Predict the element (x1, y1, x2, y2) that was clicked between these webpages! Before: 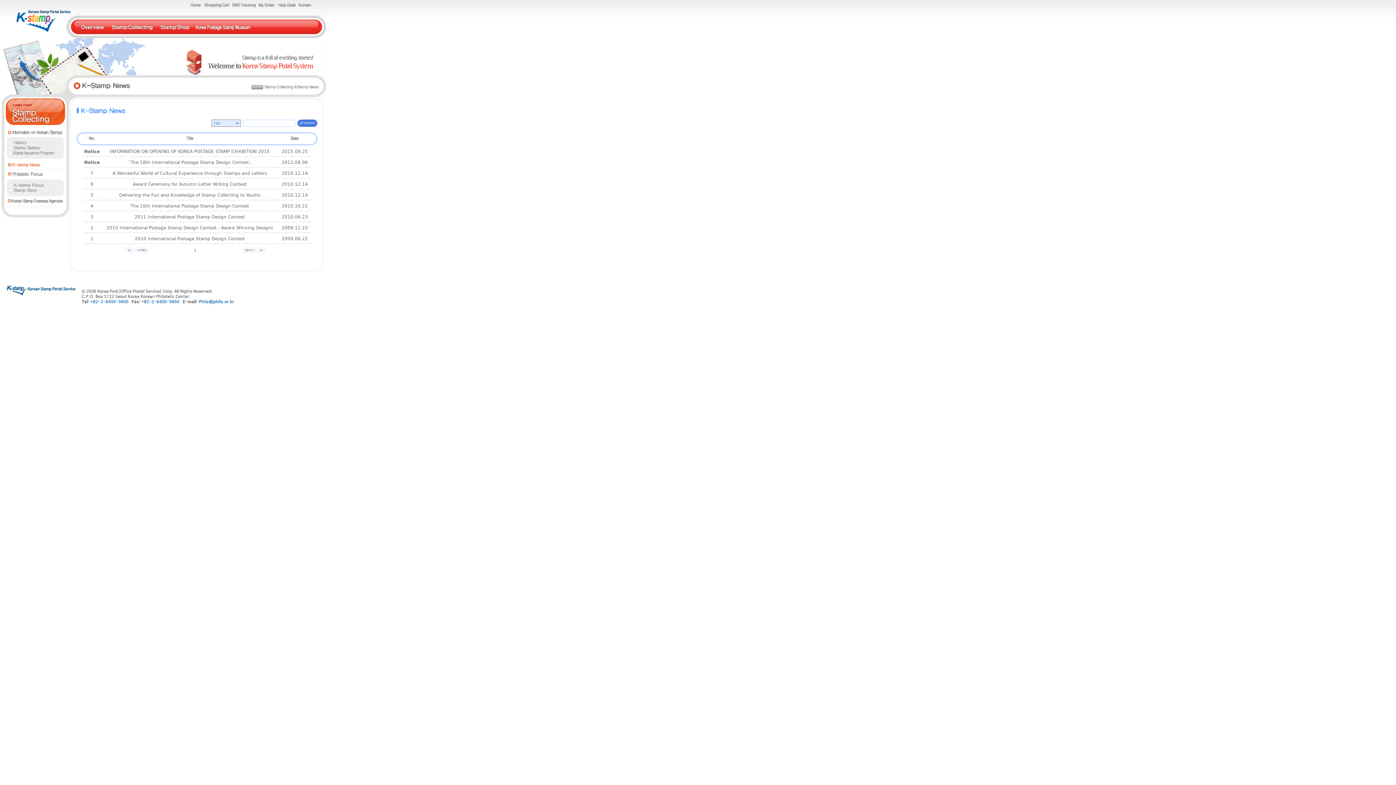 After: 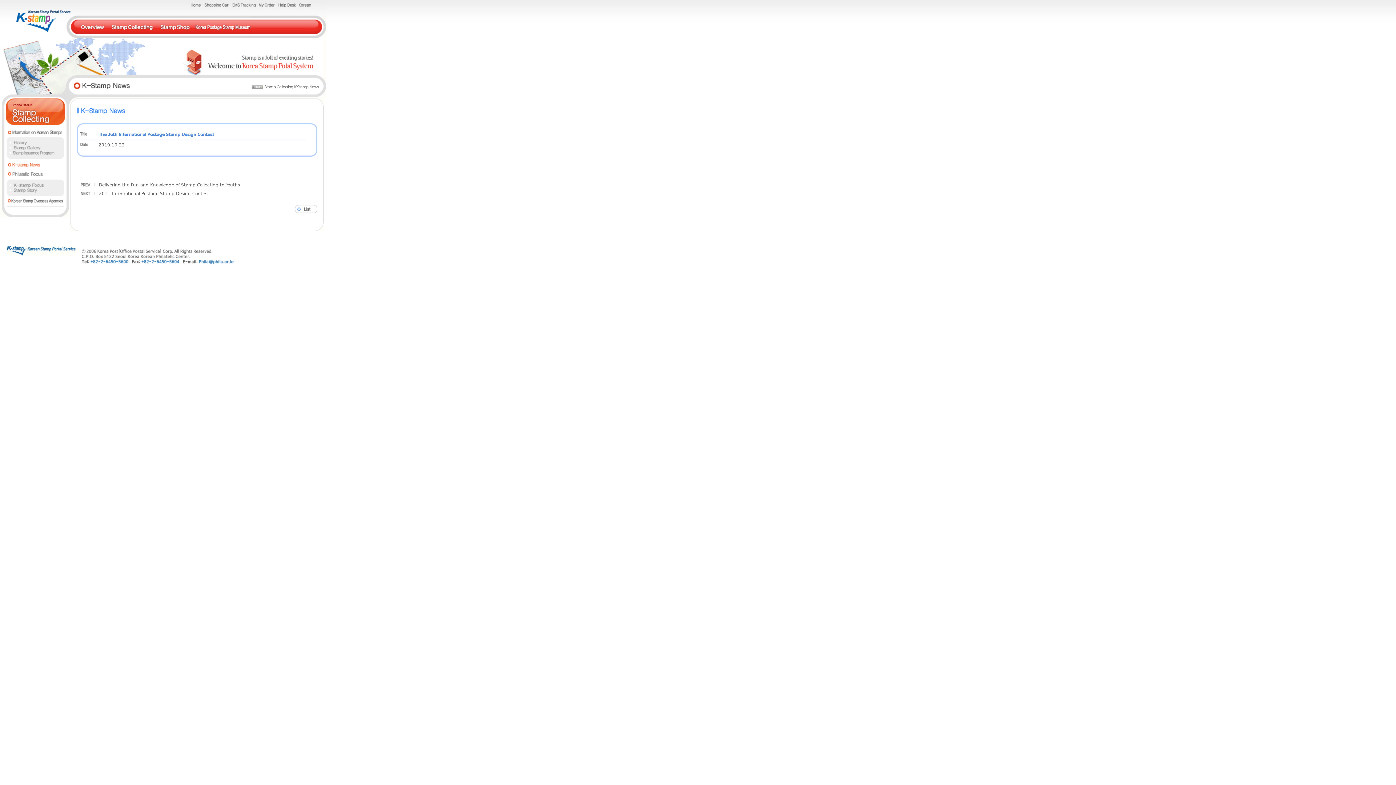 Action: bbox: (130, 203, 249, 208) label: The 16th International Postage Stamp Design Contest